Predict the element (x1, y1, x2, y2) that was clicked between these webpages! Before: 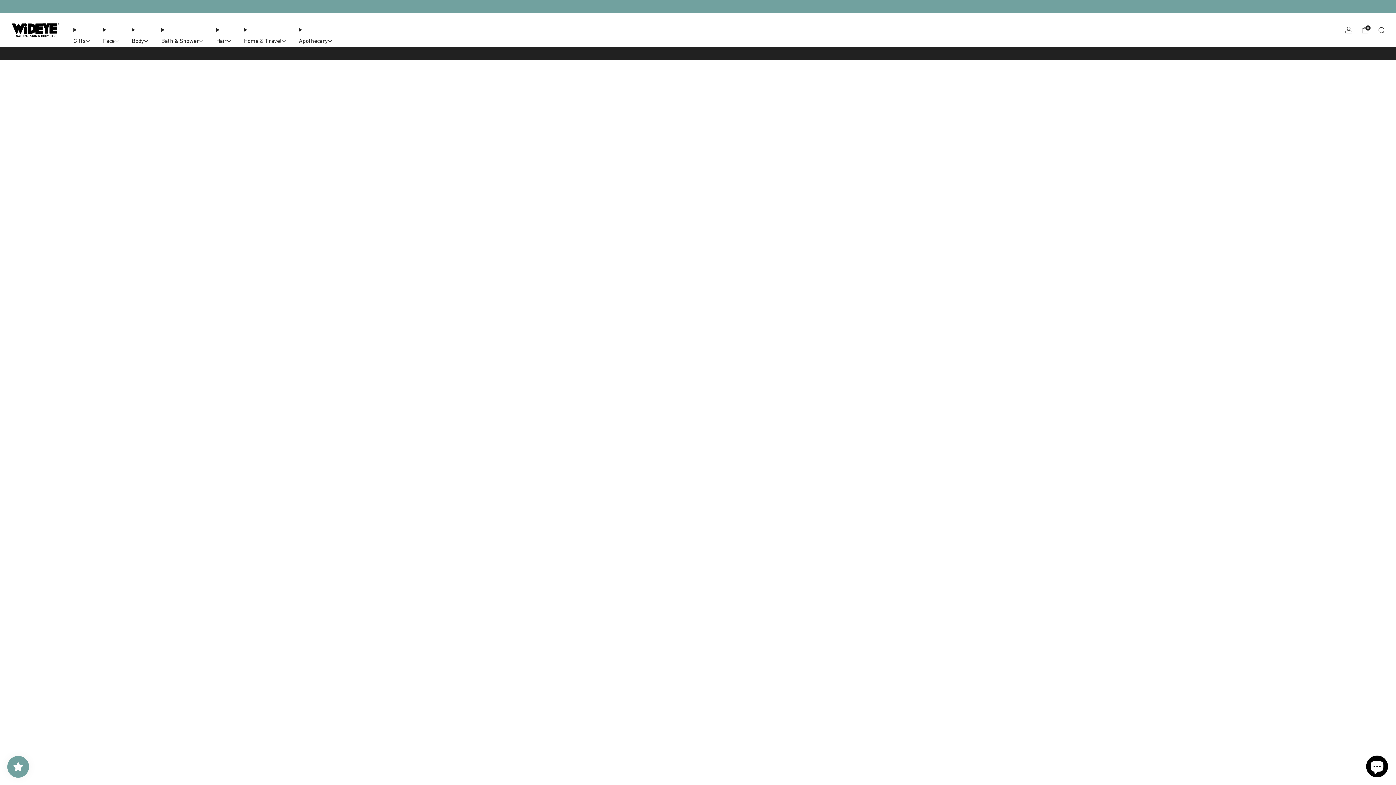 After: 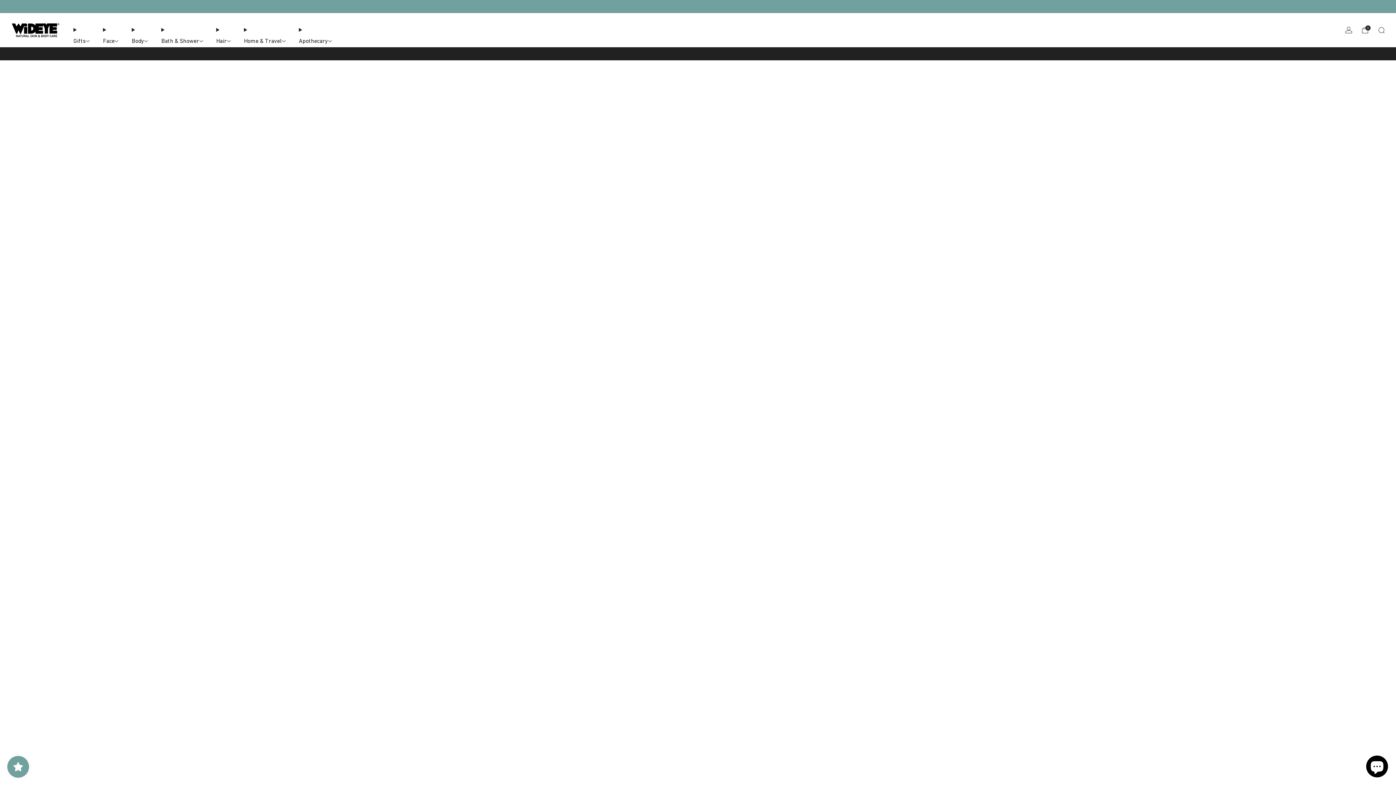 Action: bbox: (73, 35, 89, 46) label: Gifts